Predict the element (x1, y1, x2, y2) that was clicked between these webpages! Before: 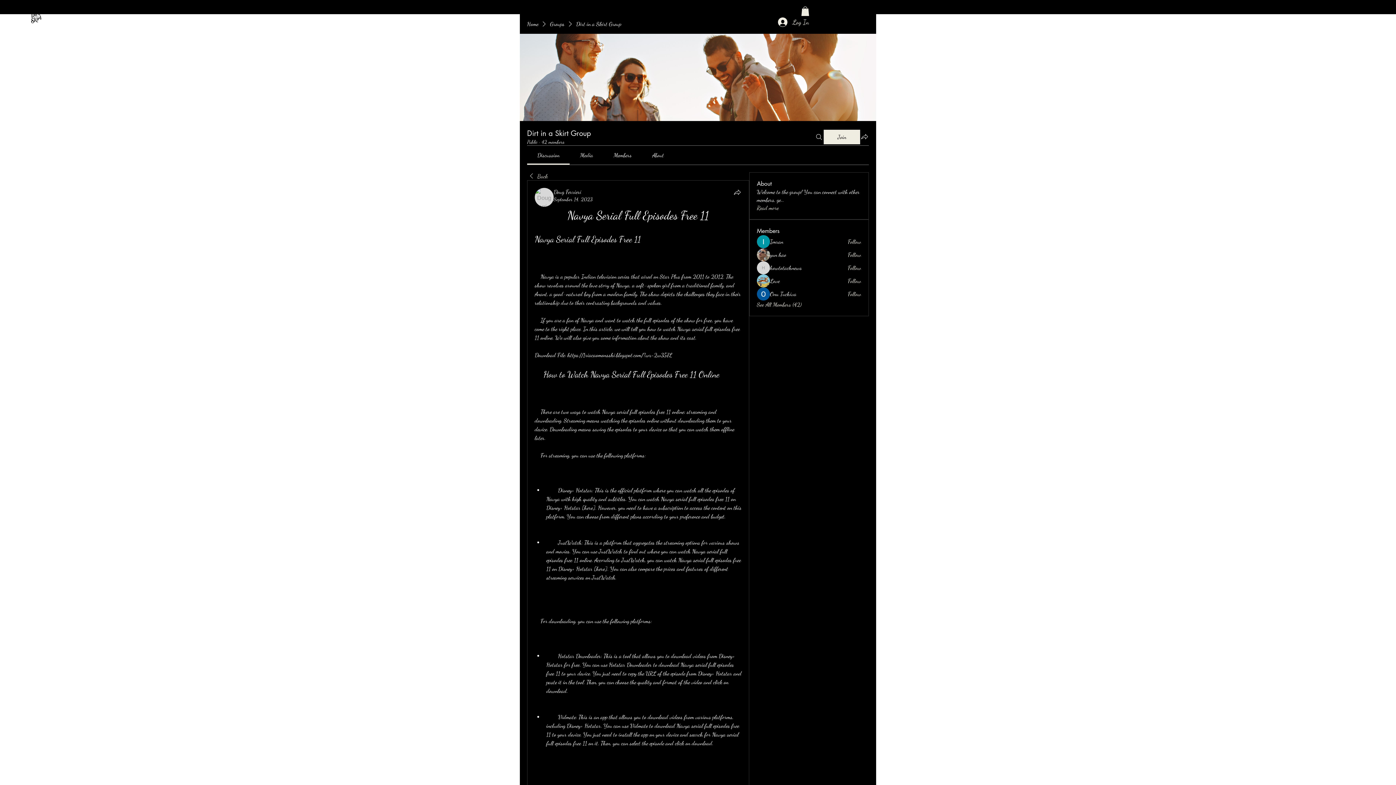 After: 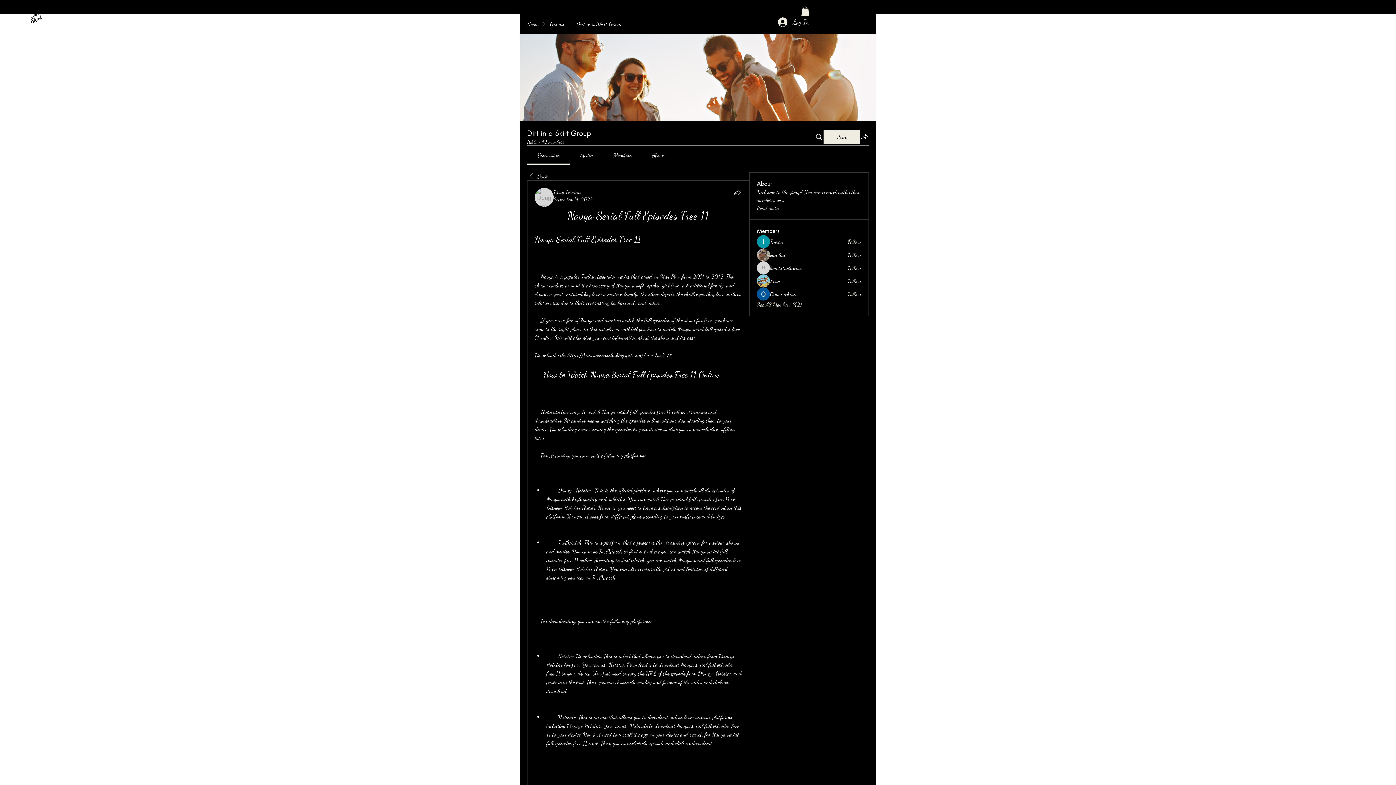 Action: bbox: (770, 264, 802, 272) label: howtotachnews